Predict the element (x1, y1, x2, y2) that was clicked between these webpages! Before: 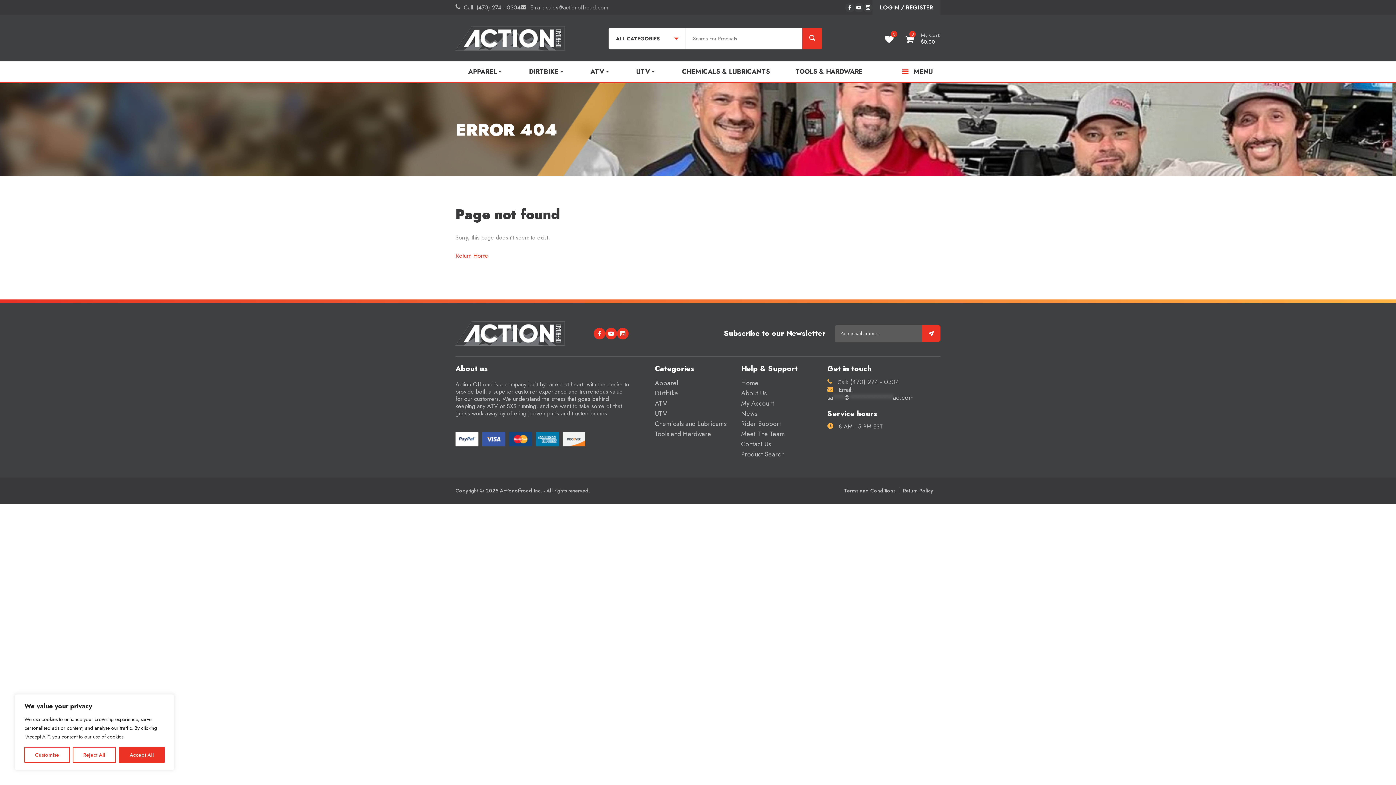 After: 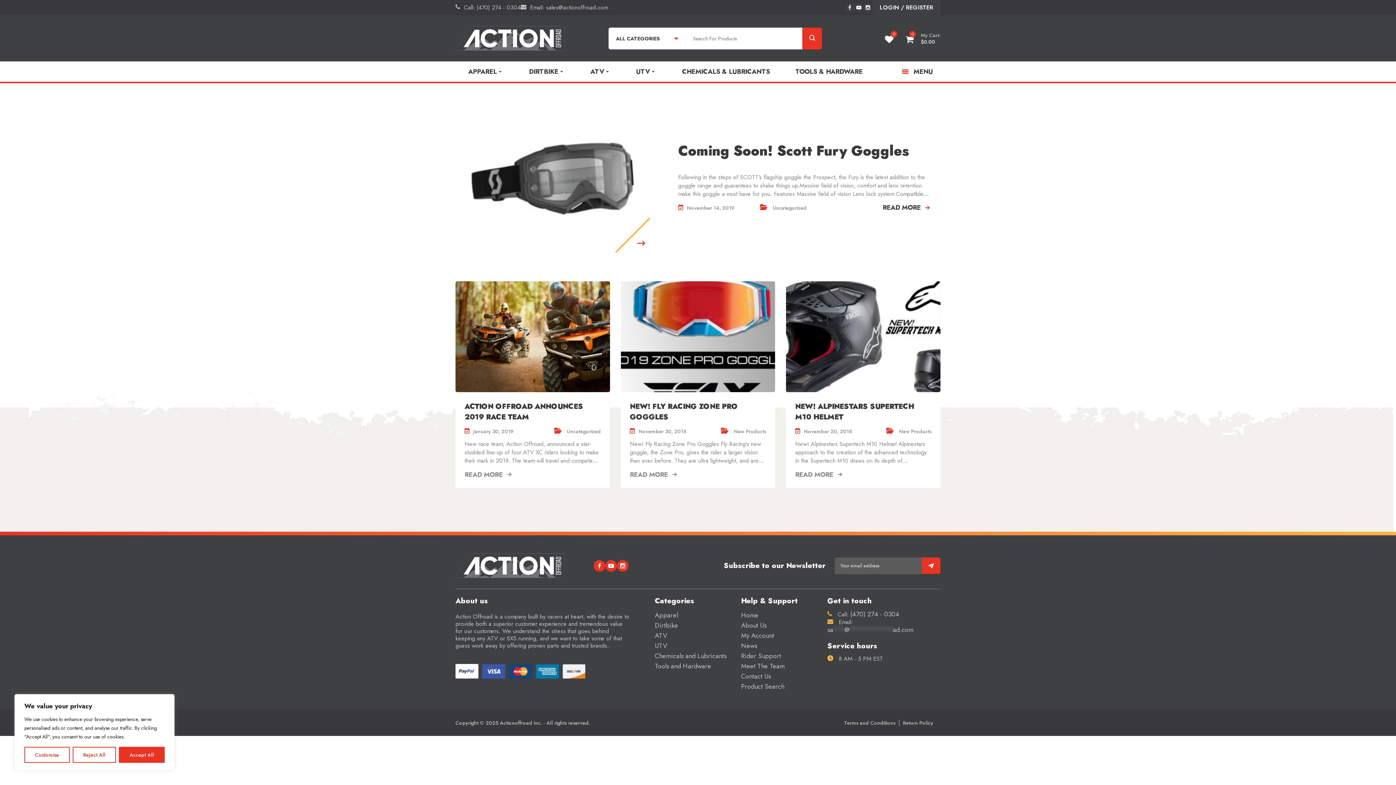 Action: bbox: (741, 409, 757, 418) label: News